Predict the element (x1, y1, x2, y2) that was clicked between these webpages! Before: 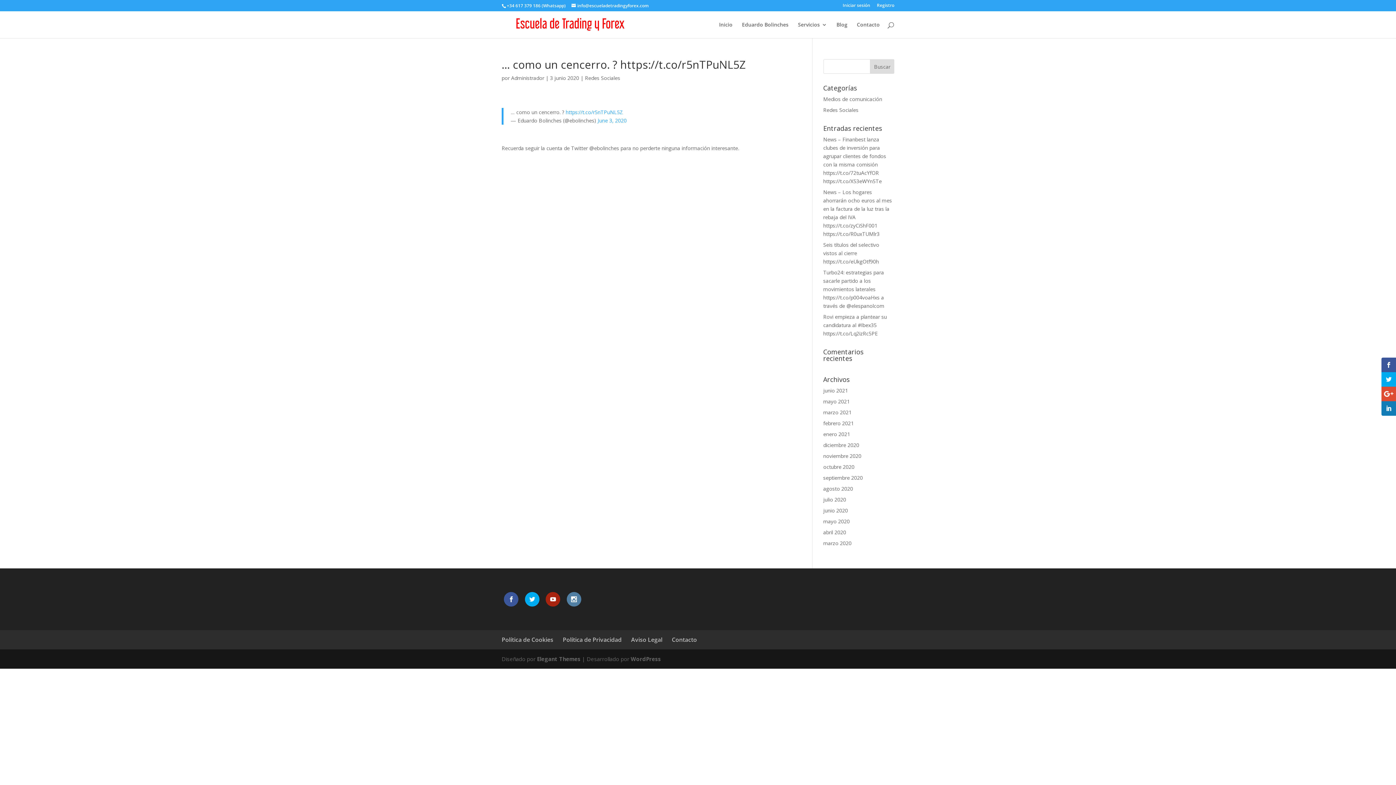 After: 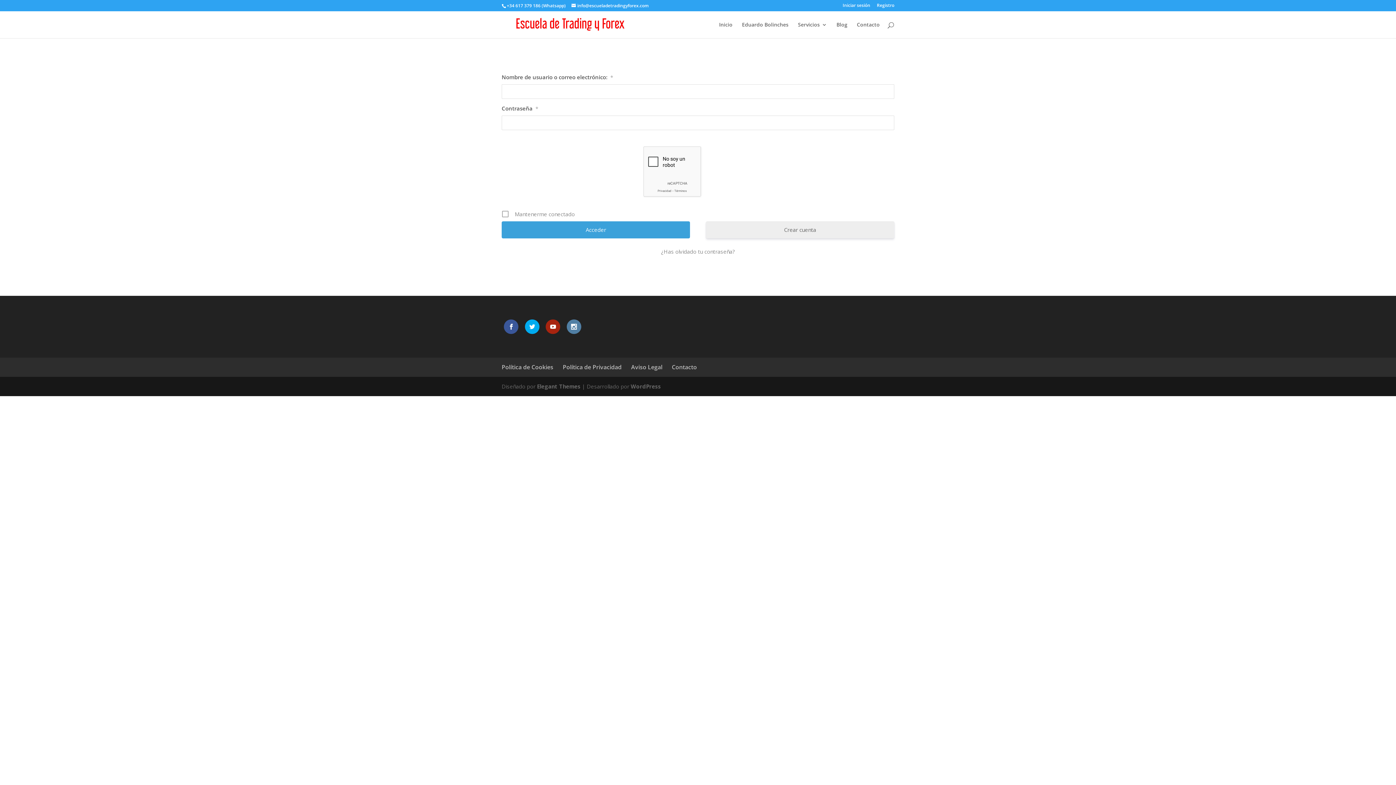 Action: label: Iniciar sesión bbox: (842, 3, 870, 10)